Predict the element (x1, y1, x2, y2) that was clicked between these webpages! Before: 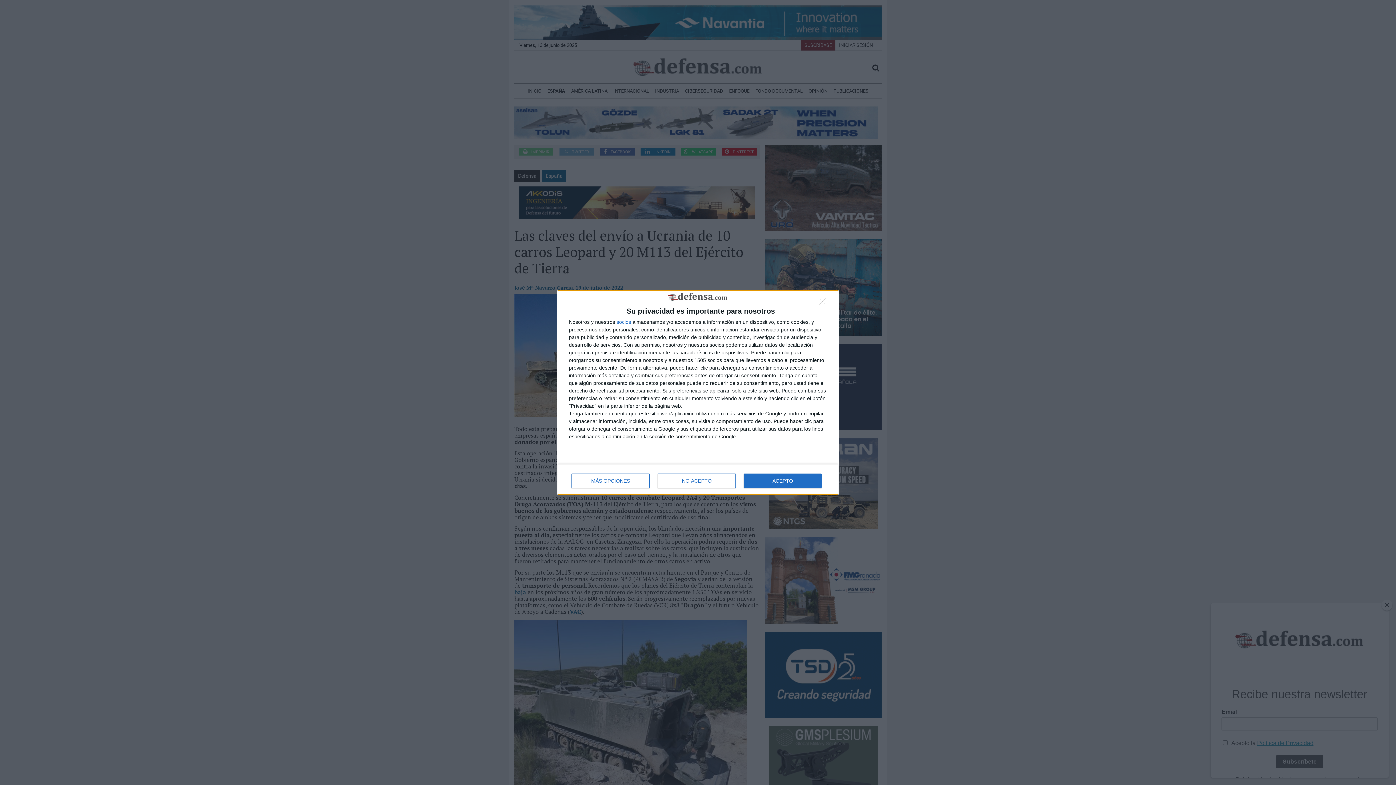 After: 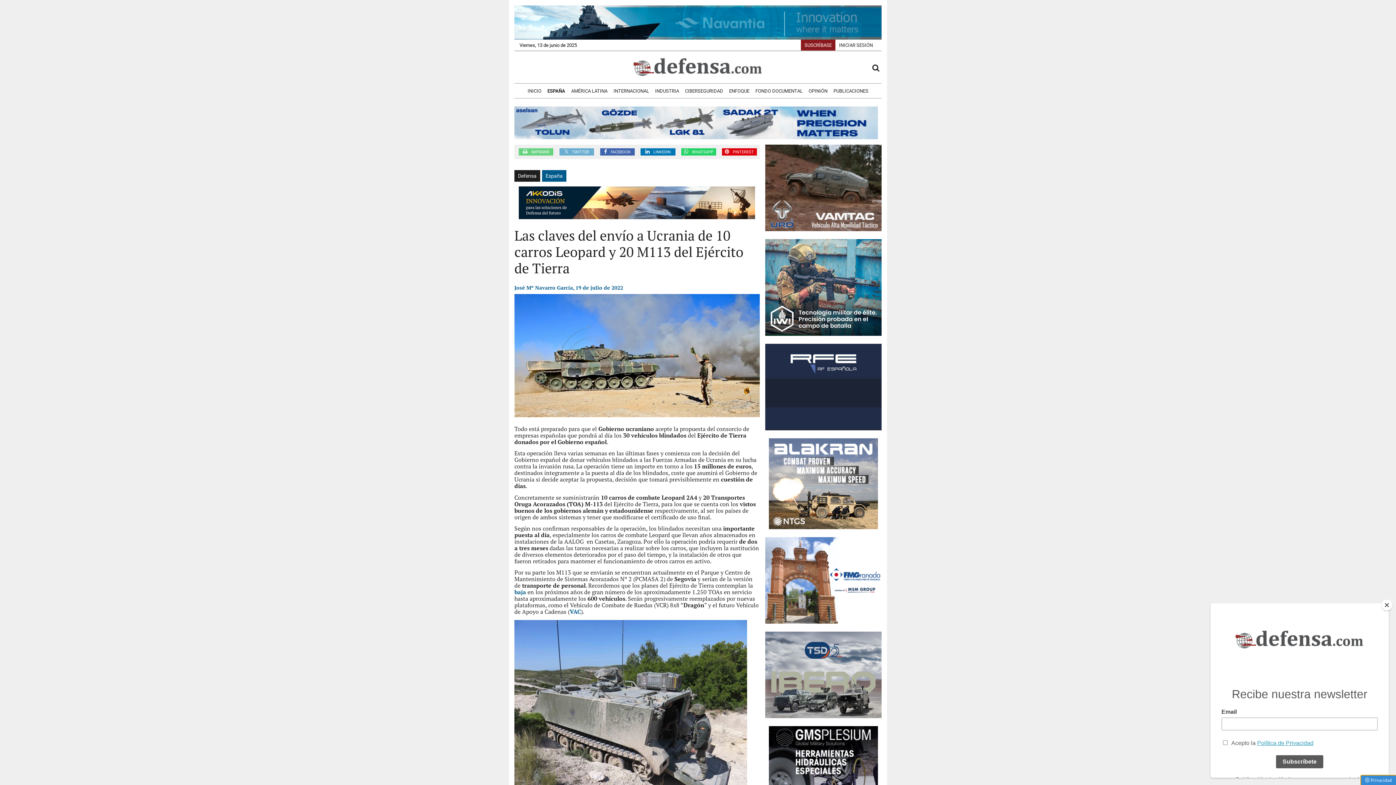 Action: bbox: (819, 297, 830, 309) label: NO ACEPTO